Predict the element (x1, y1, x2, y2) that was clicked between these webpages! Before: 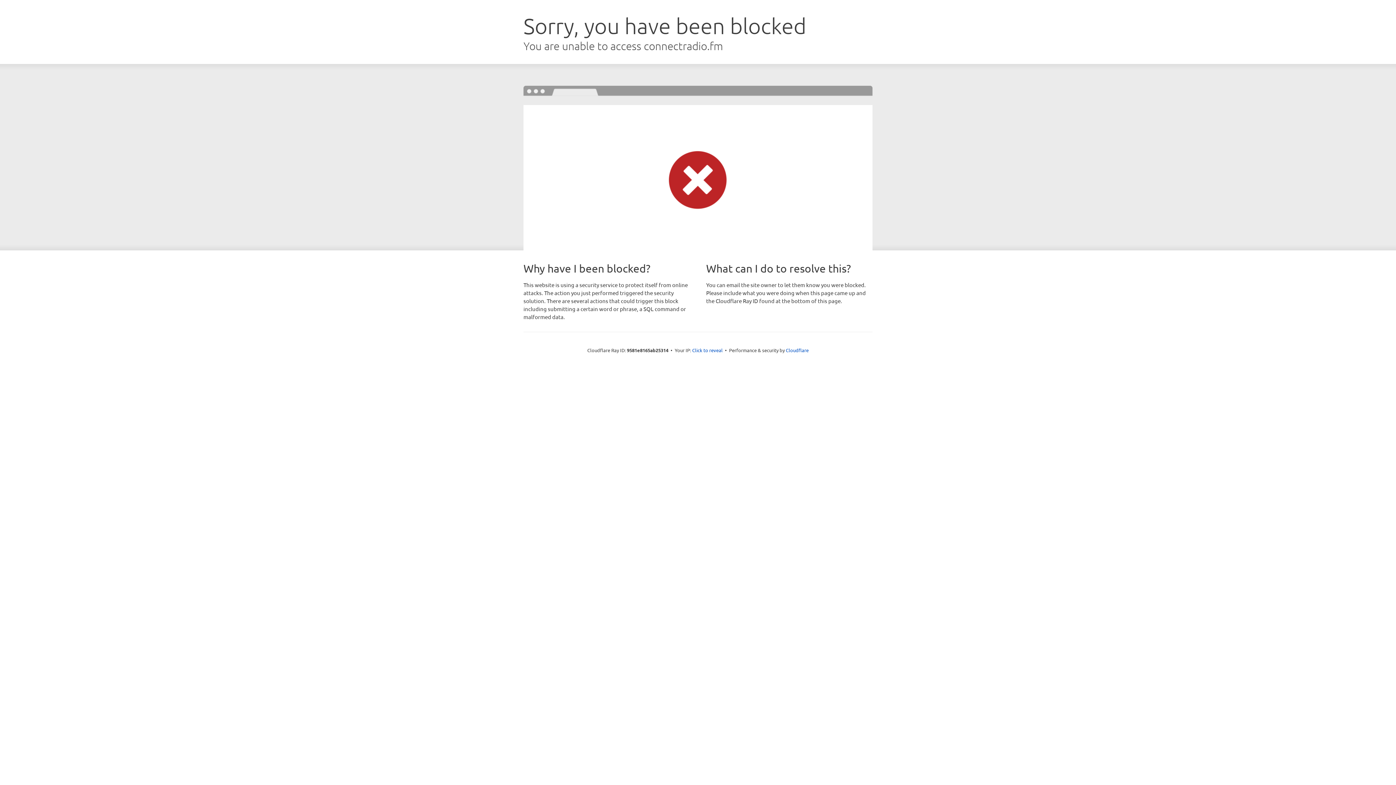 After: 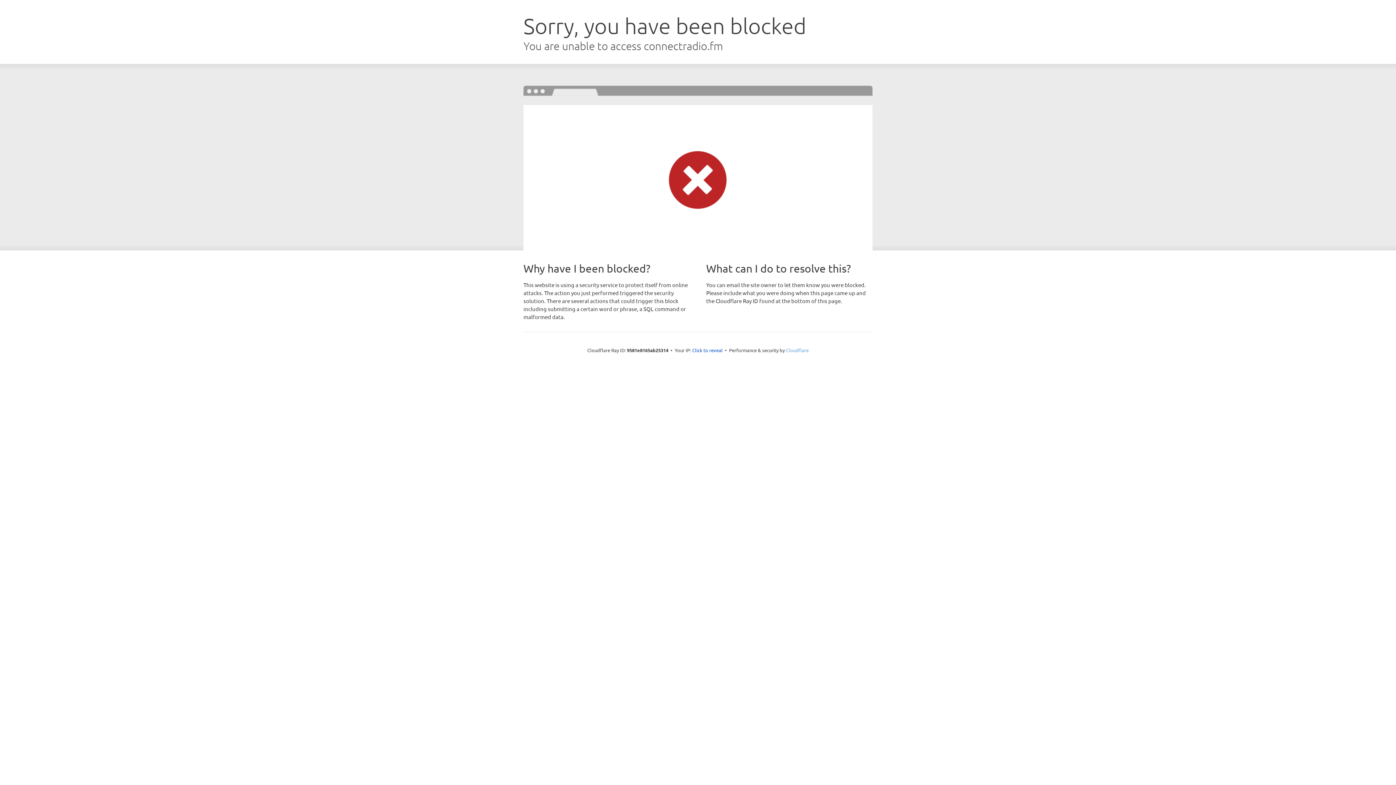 Action: label: Cloudflare bbox: (786, 347, 808, 353)